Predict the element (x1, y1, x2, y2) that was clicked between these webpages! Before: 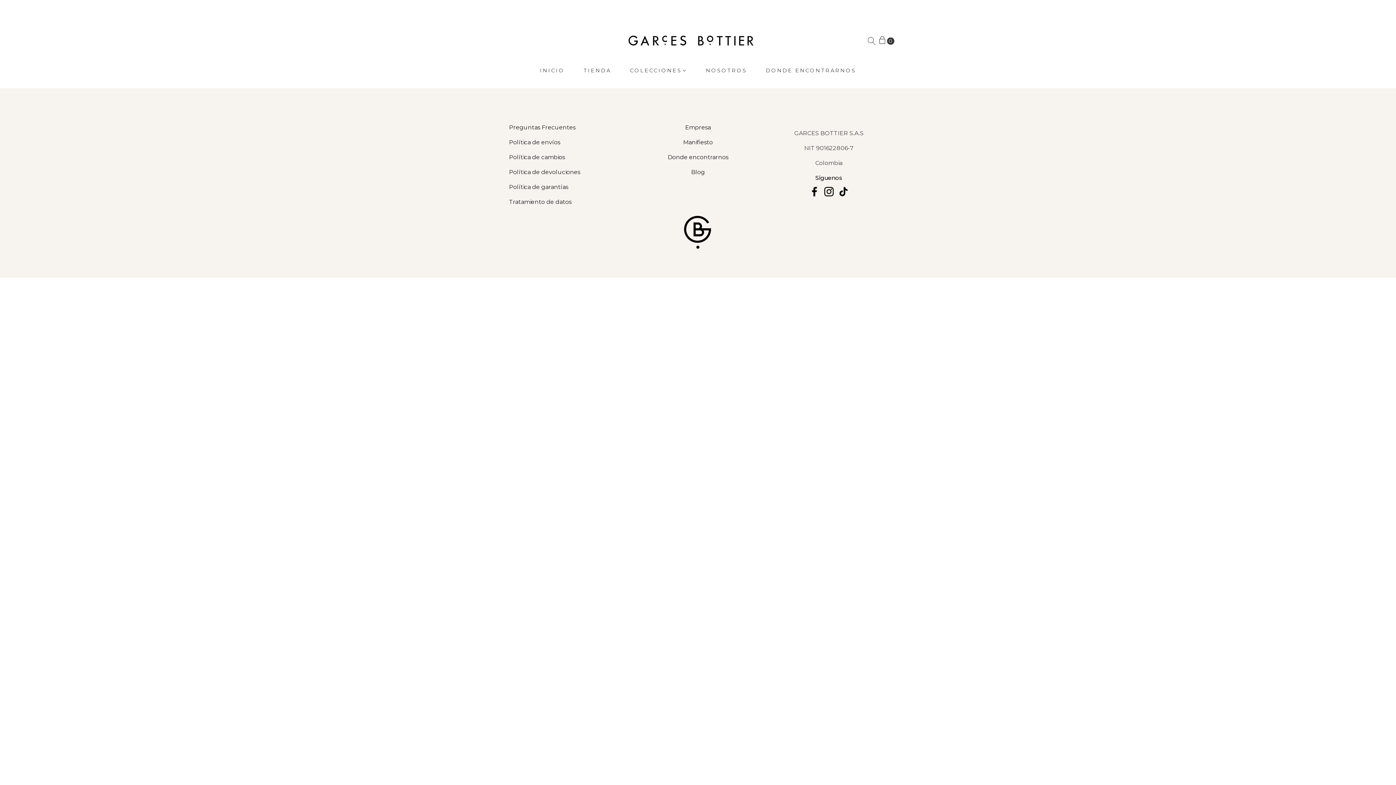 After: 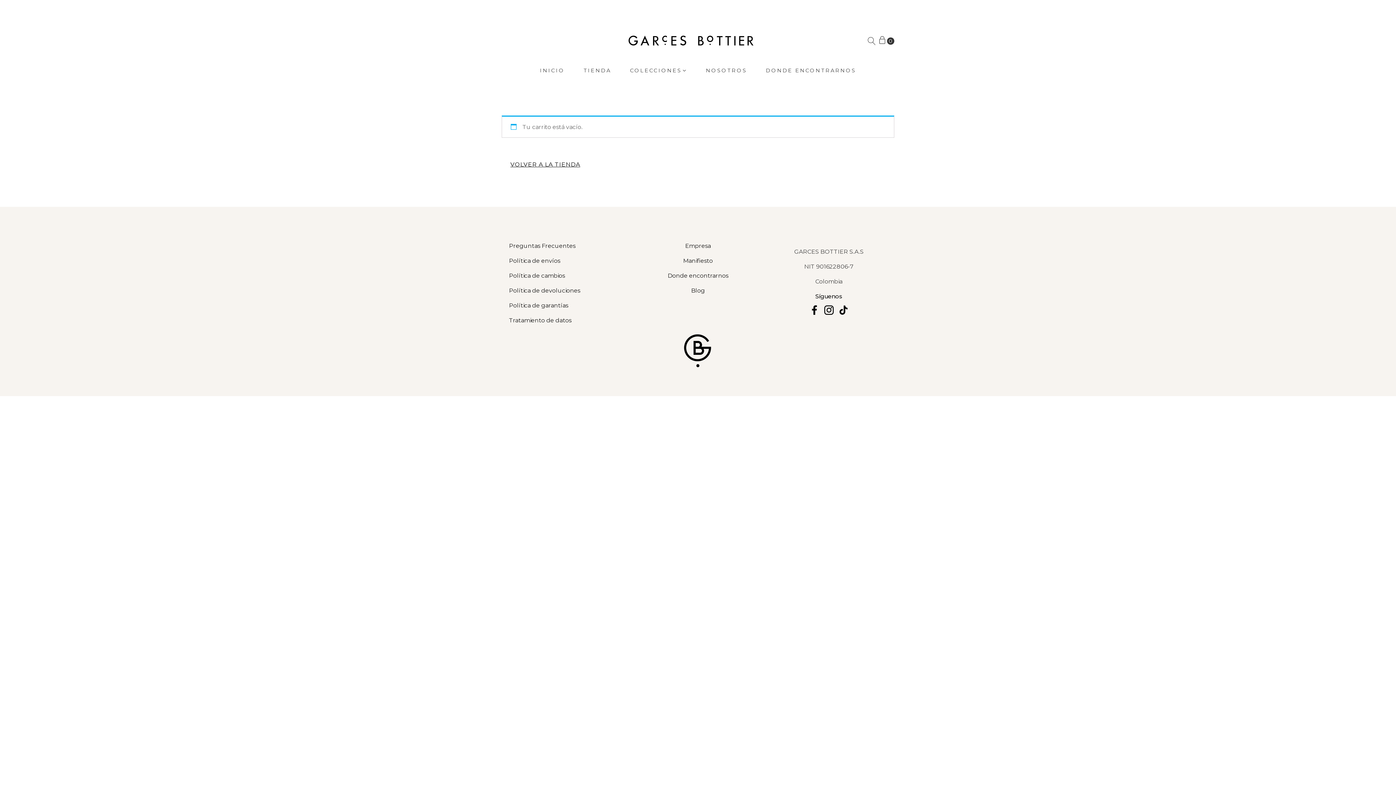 Action: bbox: (878, 35, 894, 46)